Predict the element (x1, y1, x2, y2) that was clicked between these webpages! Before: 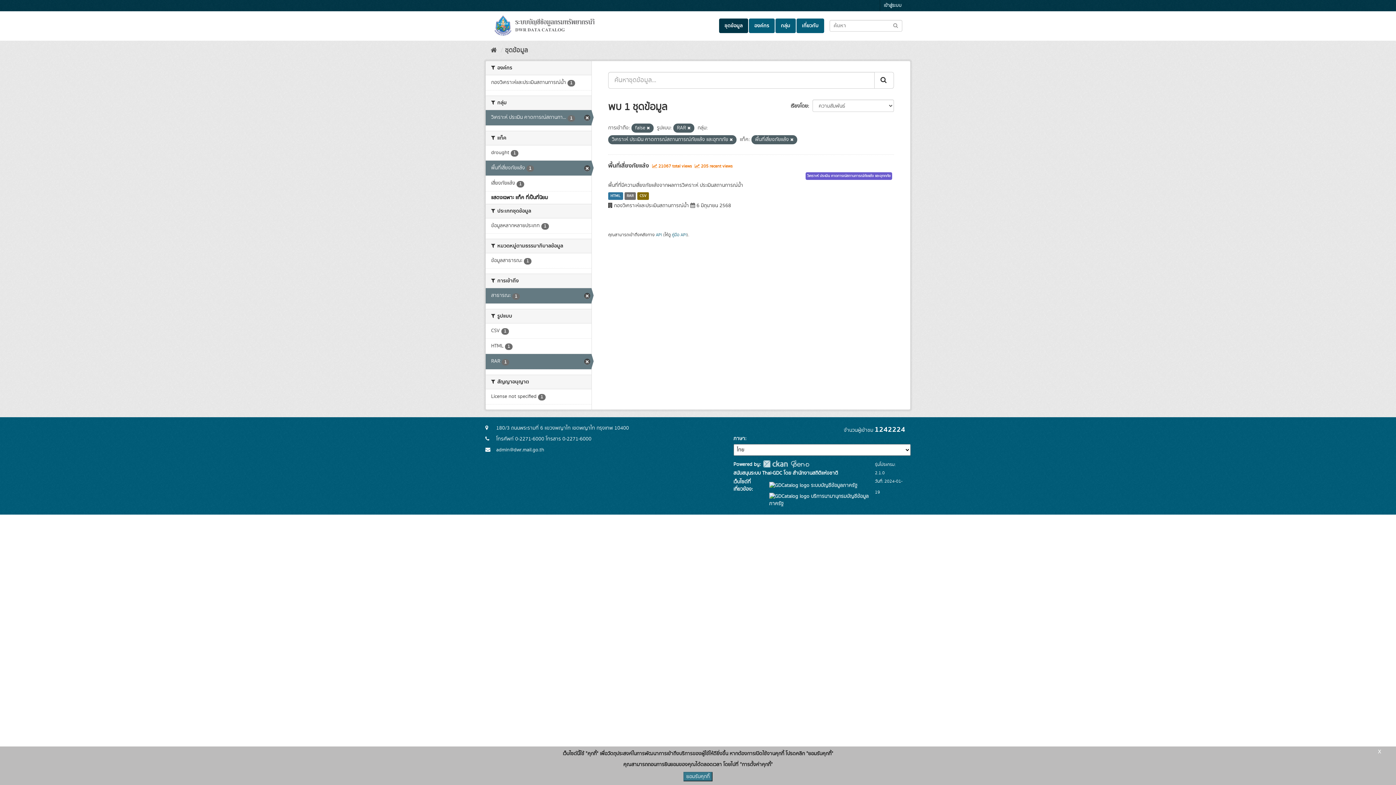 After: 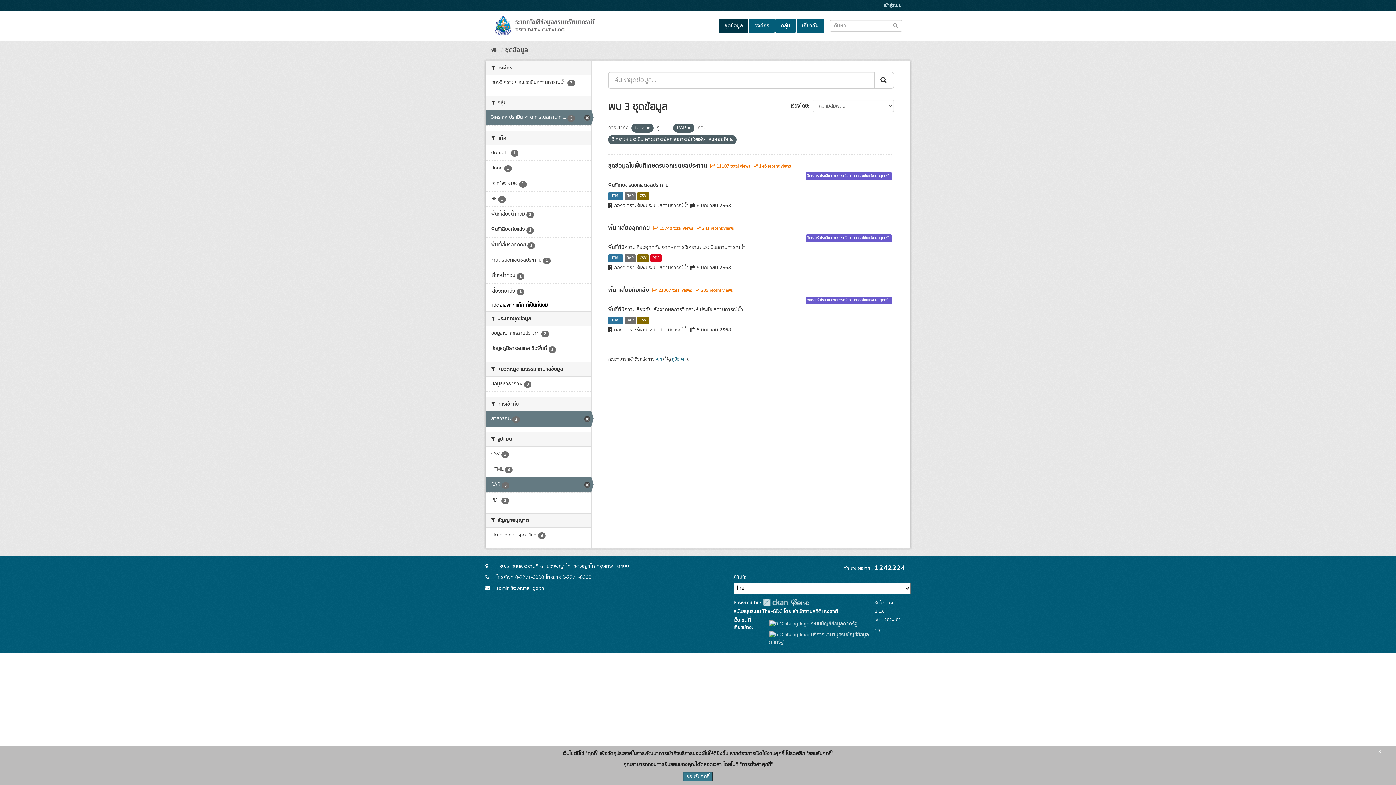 Action: bbox: (485, 160, 591, 175) label: พื้นที่เสี่ยงภัยแล้ง 1